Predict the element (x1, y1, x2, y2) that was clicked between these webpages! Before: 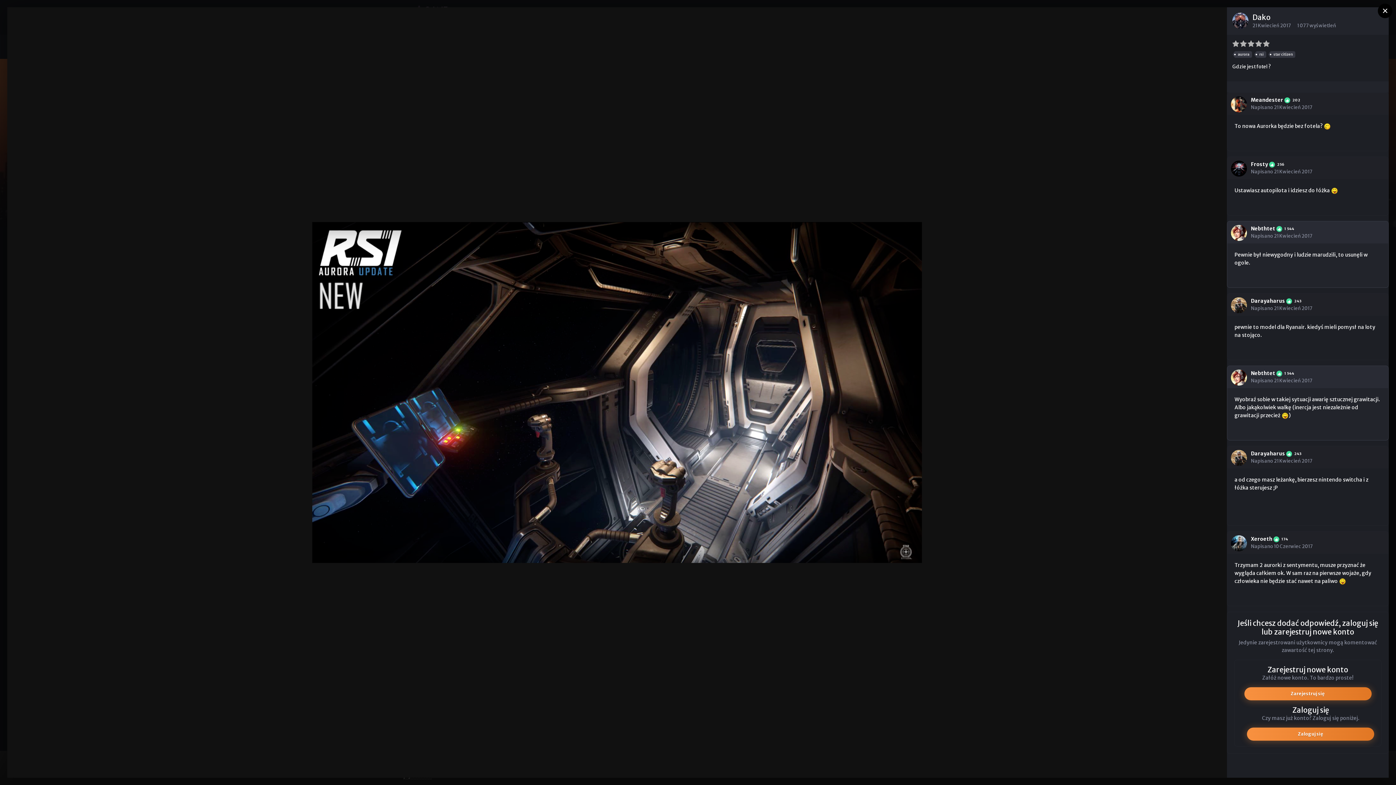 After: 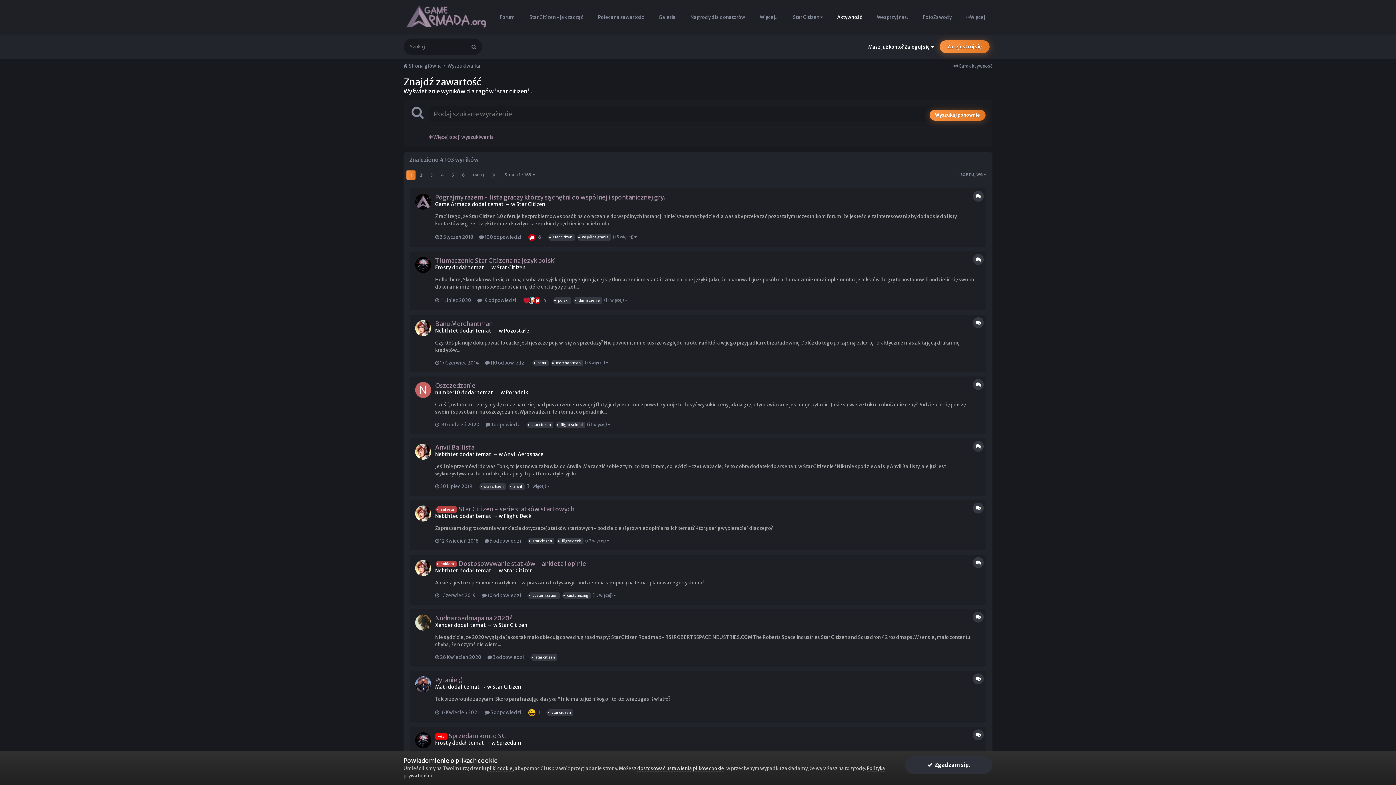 Action: label: star citizen bbox: (1271, 51, 1295, 57)